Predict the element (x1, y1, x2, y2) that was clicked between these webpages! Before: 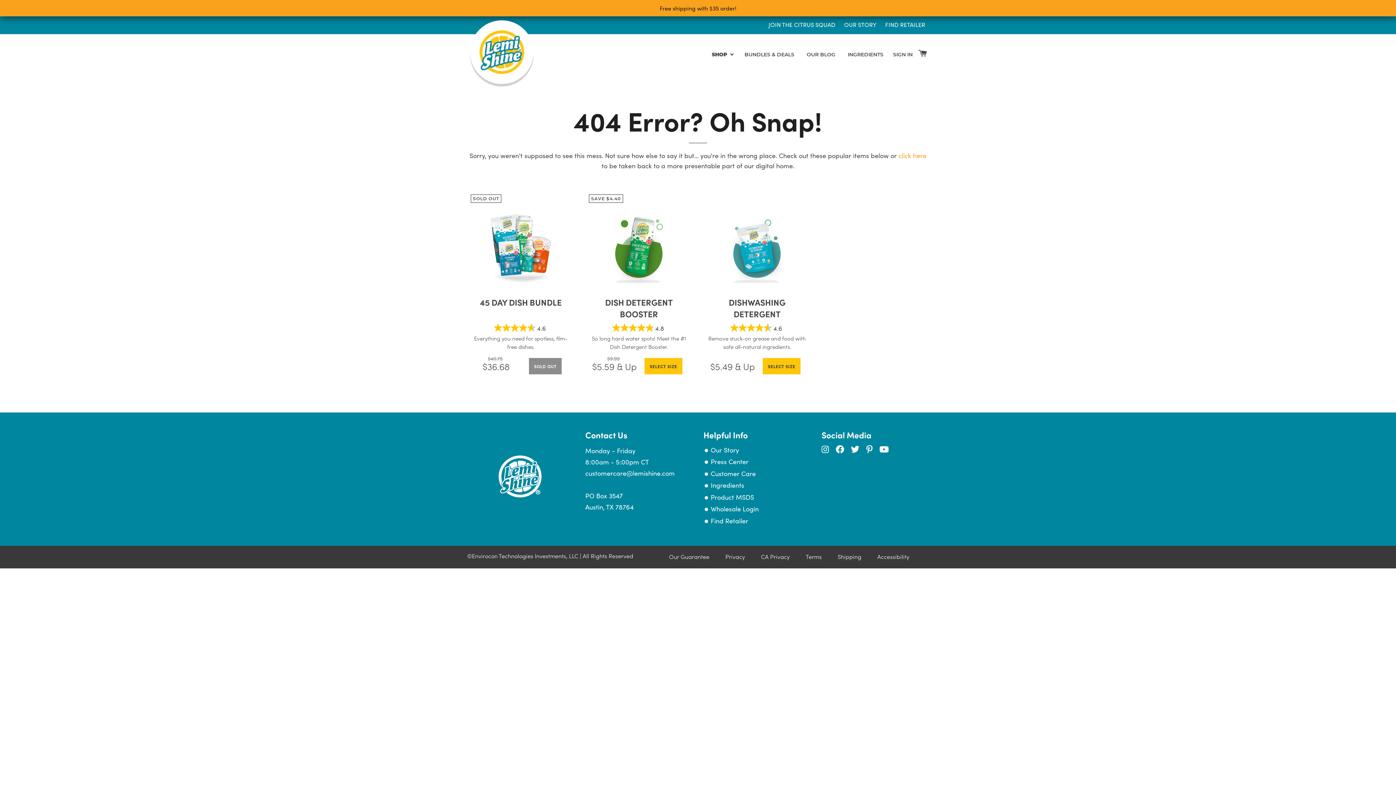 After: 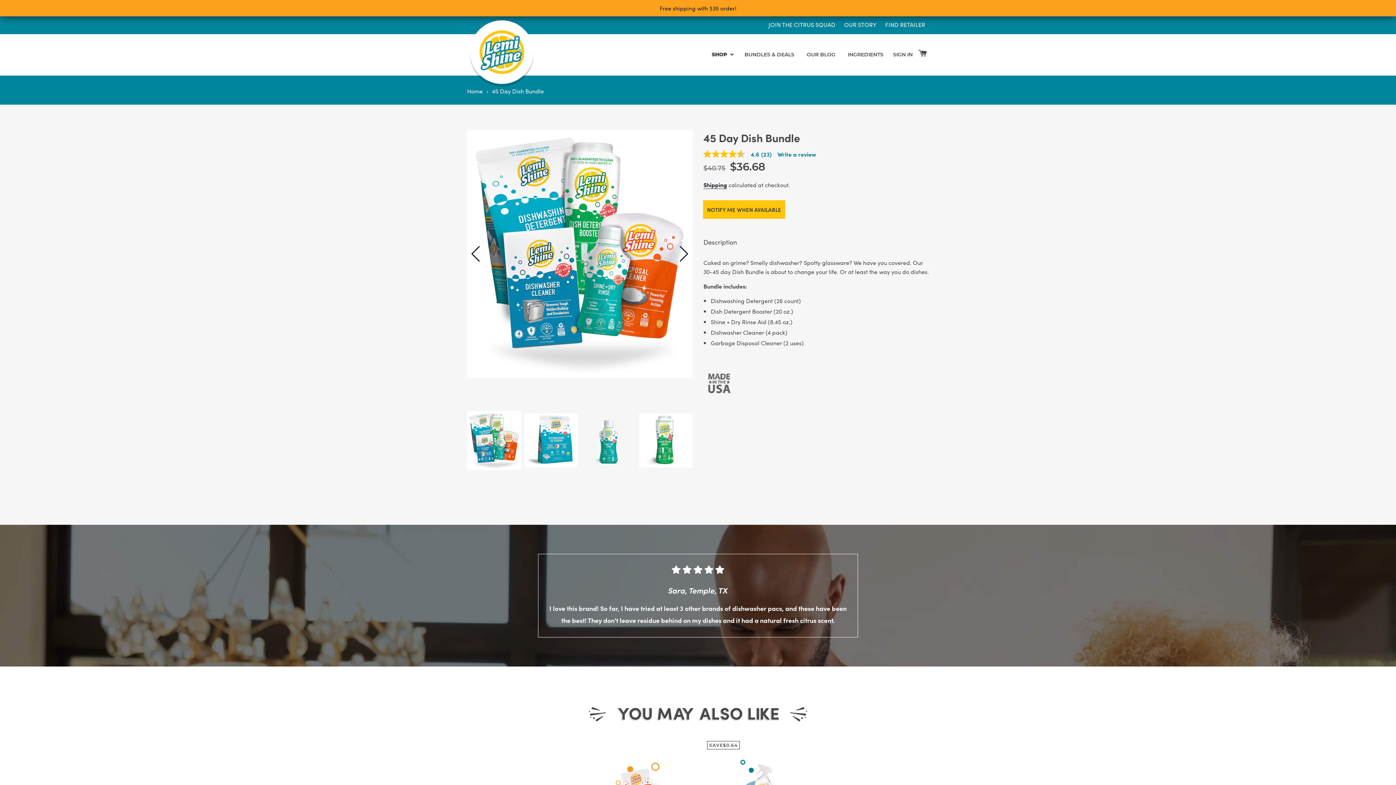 Action: bbox: (494, 323, 547, 331) label: 4.6 out of 5 stars. 23 reviews 